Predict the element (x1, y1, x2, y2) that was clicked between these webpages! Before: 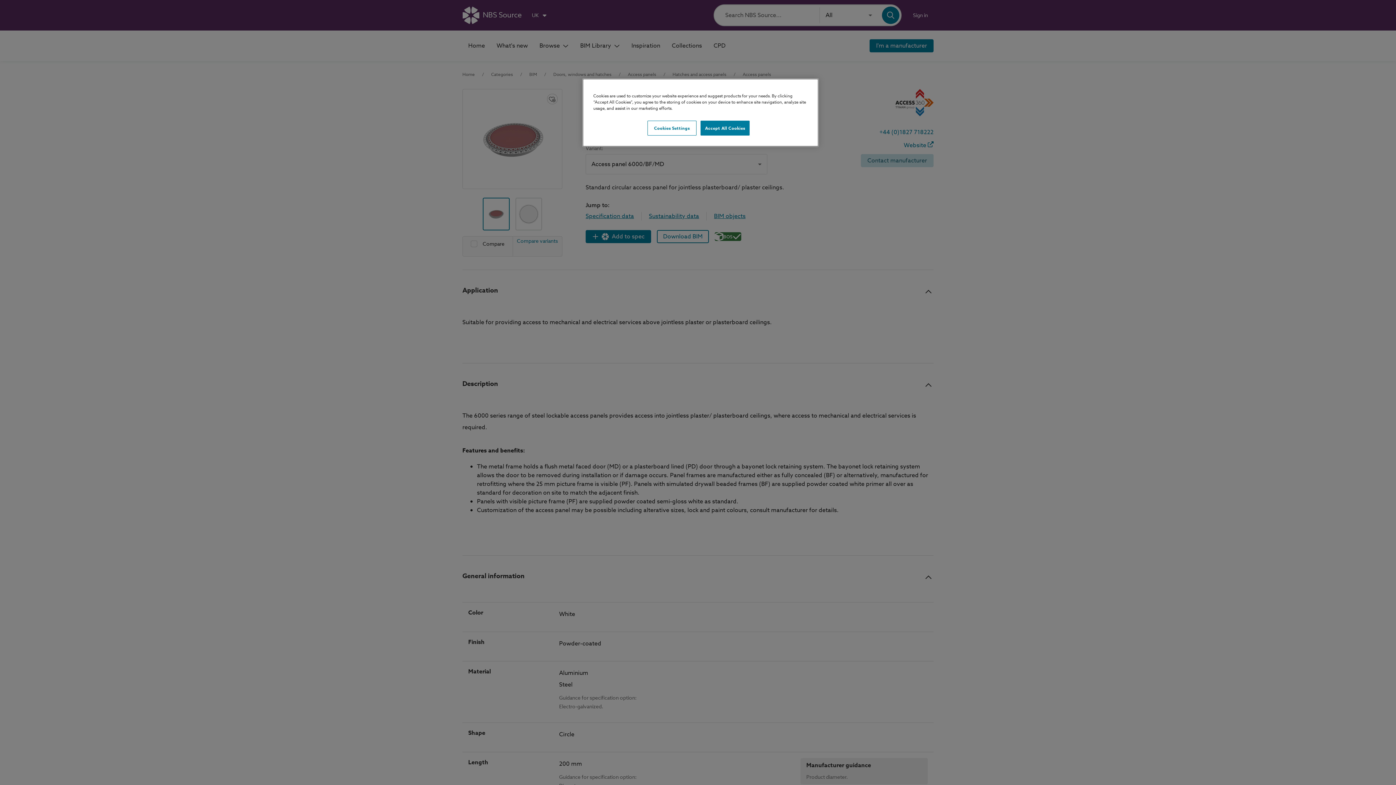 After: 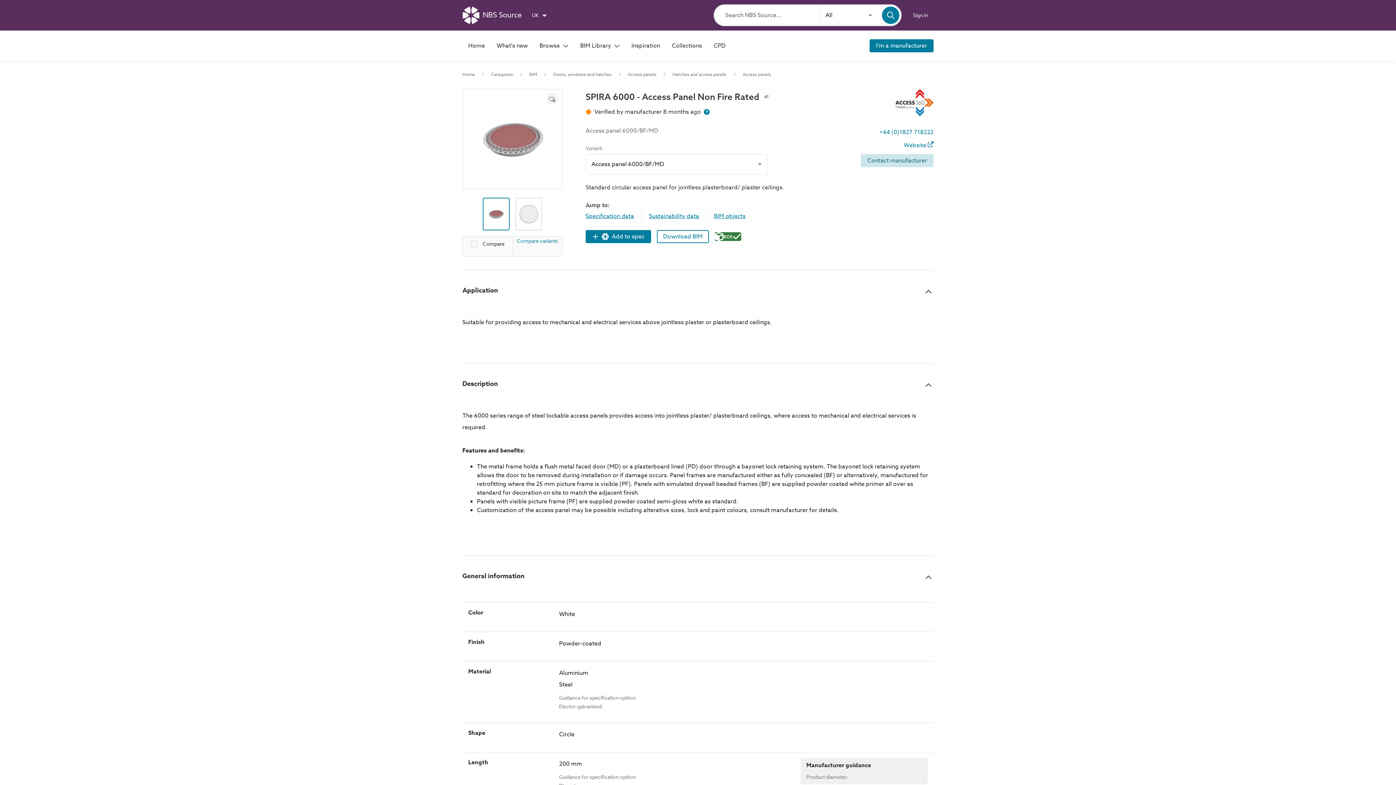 Action: label: Accept All Cookies bbox: (700, 120, 749, 135)